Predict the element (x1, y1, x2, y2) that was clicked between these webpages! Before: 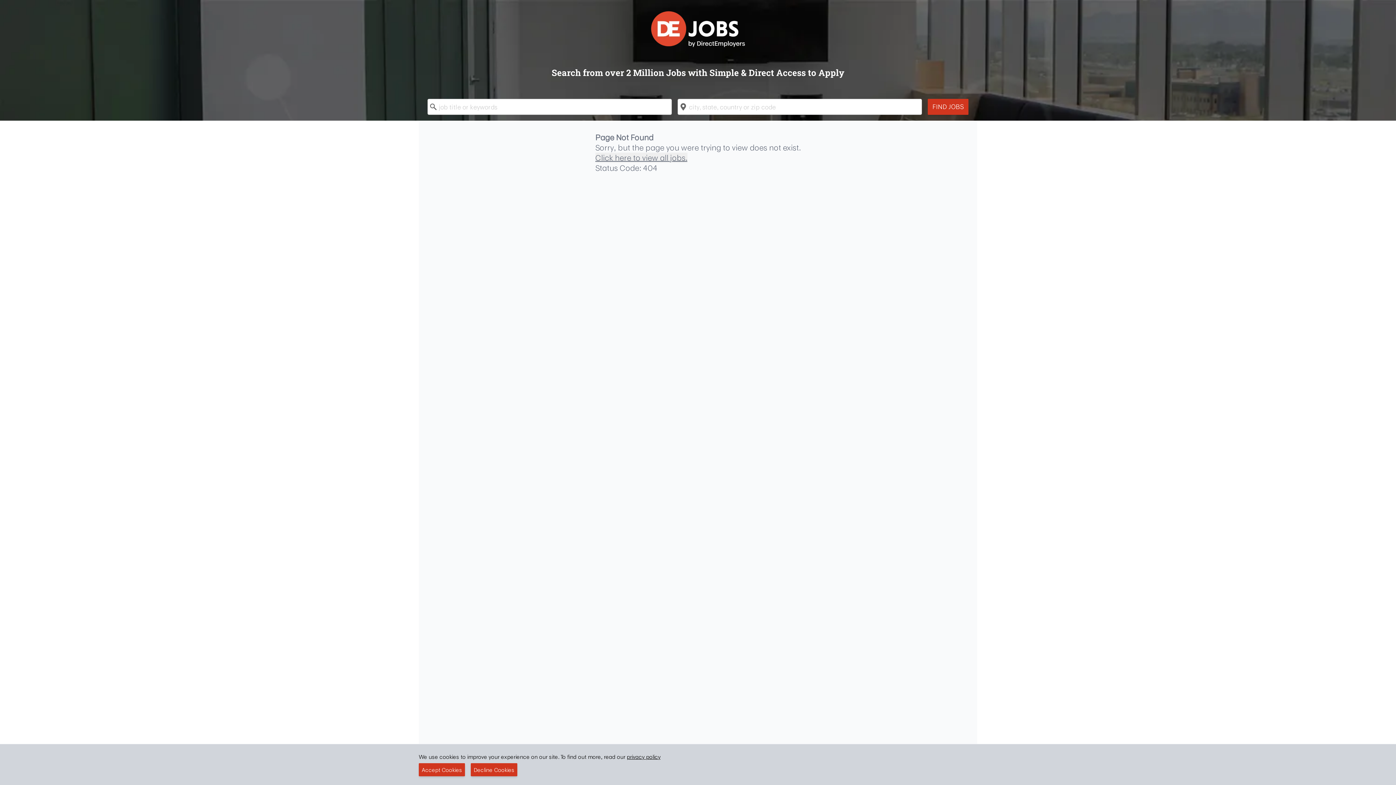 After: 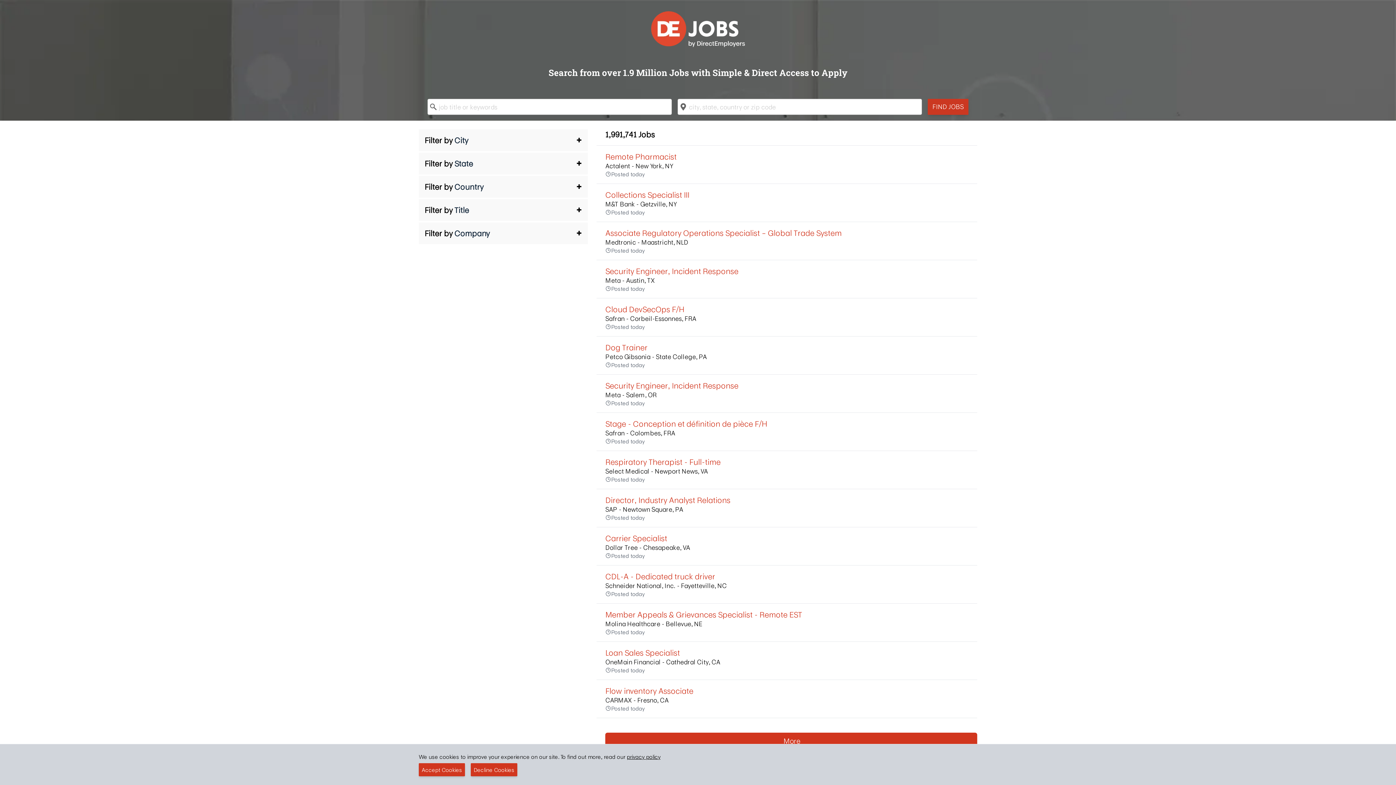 Action: label: FIND JOBS bbox: (928, 98, 968, 114)